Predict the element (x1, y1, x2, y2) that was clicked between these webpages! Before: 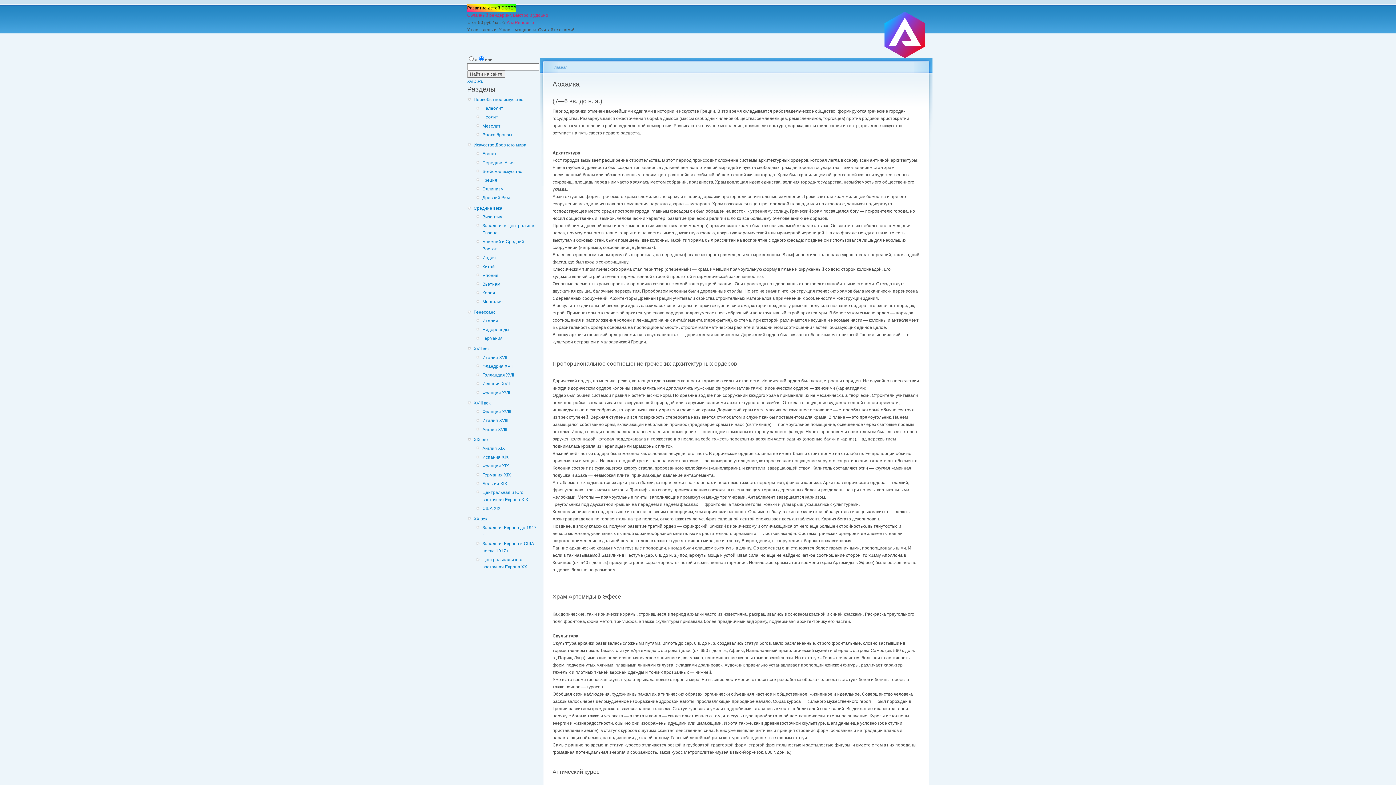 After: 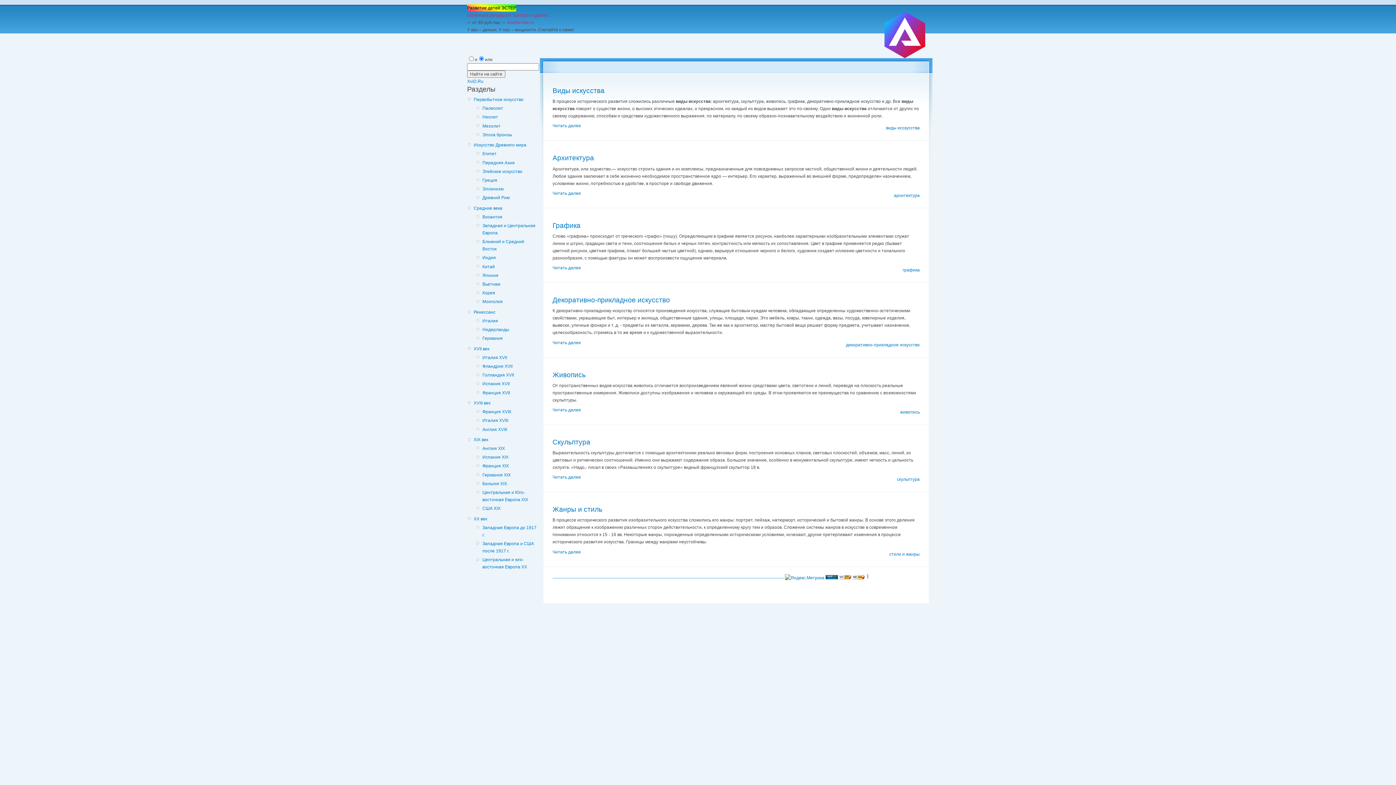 Action: bbox: (552, 65, 567, 69) label: Главная